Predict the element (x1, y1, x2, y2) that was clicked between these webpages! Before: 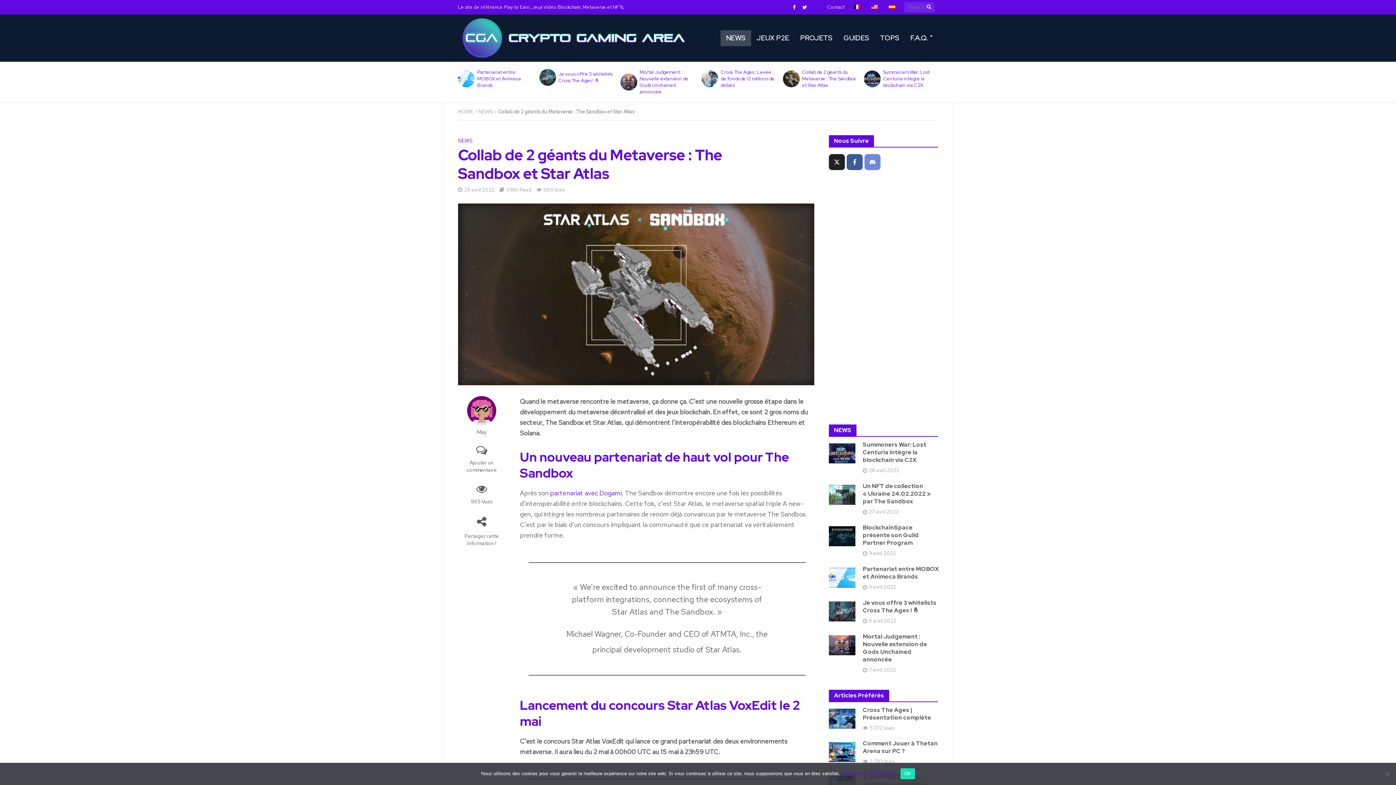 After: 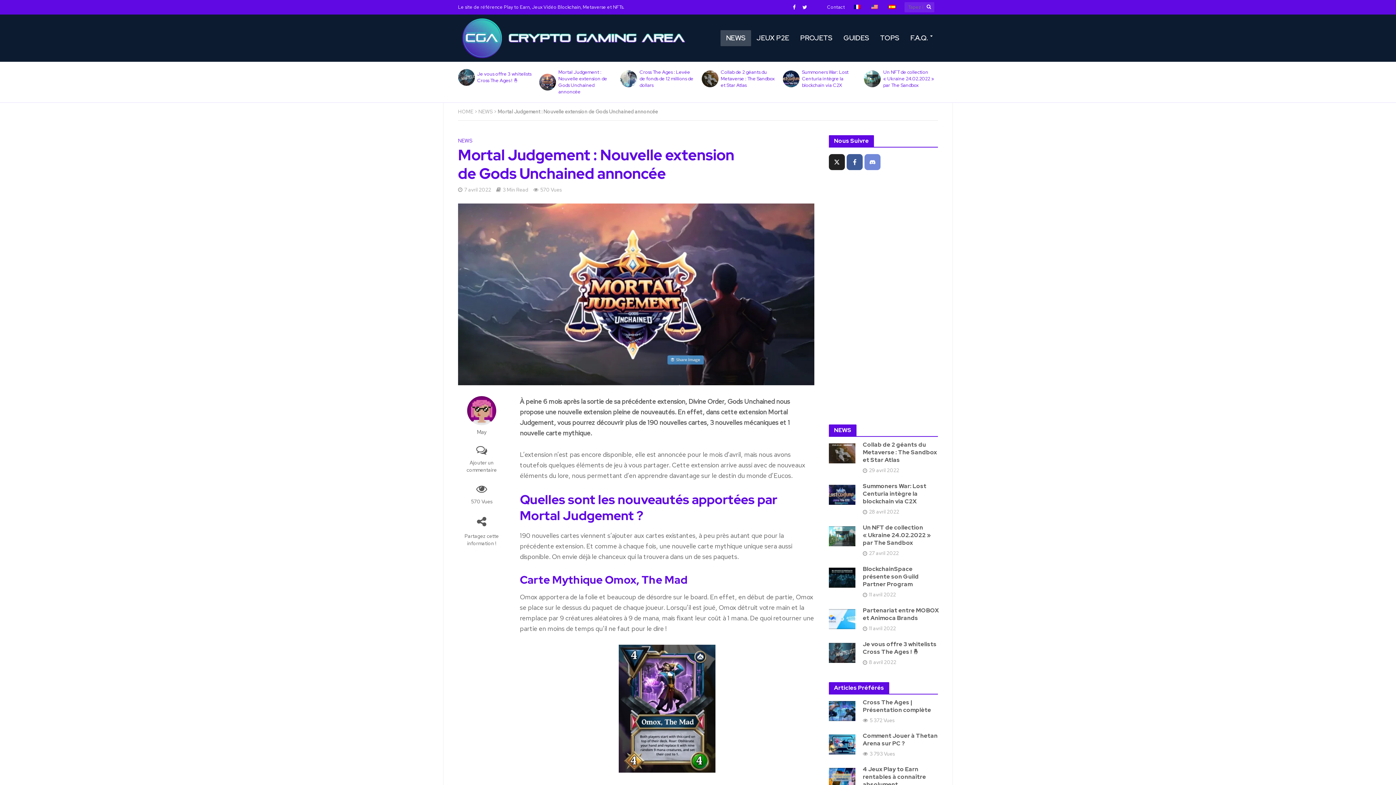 Action: bbox: (829, 640, 855, 648)